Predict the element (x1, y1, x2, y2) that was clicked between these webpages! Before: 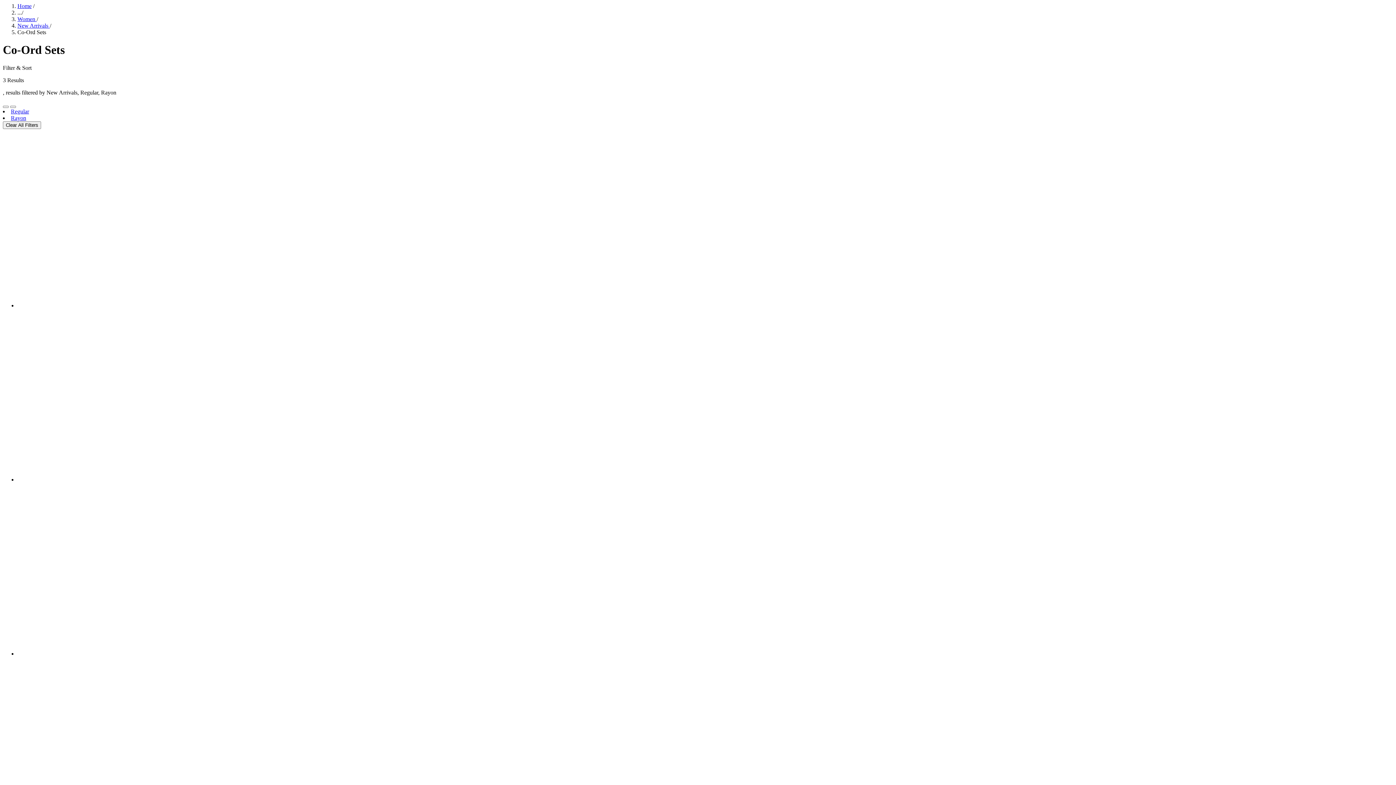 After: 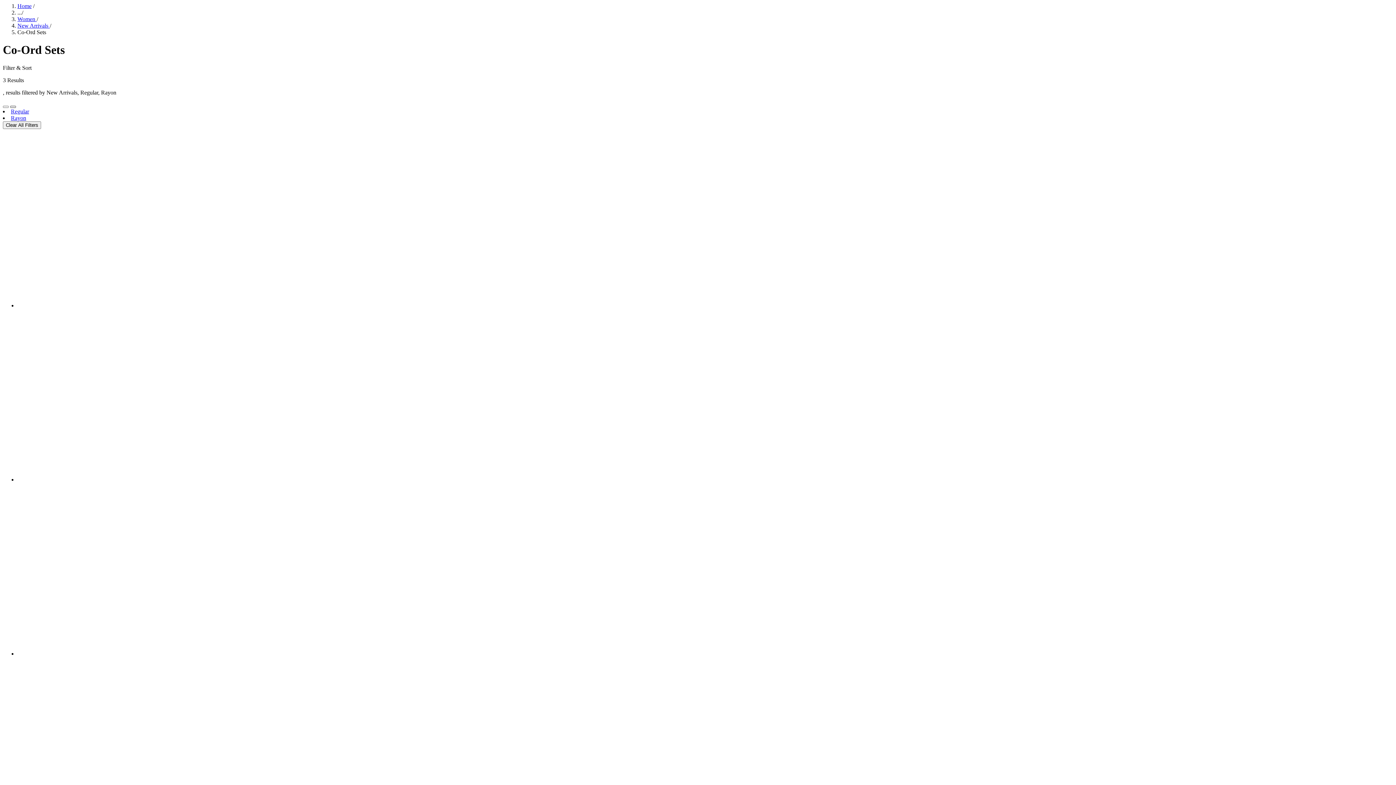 Action: bbox: (10, 105, 16, 107)